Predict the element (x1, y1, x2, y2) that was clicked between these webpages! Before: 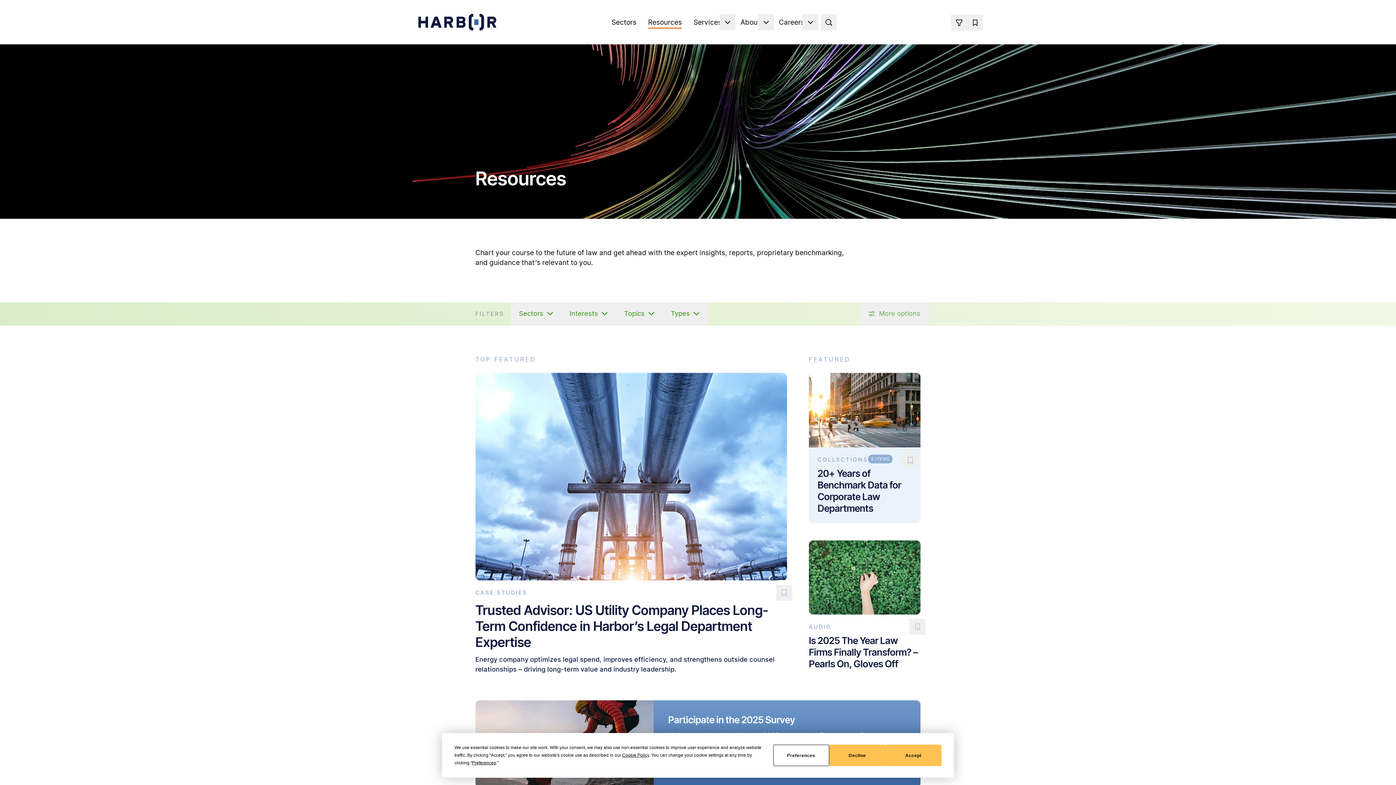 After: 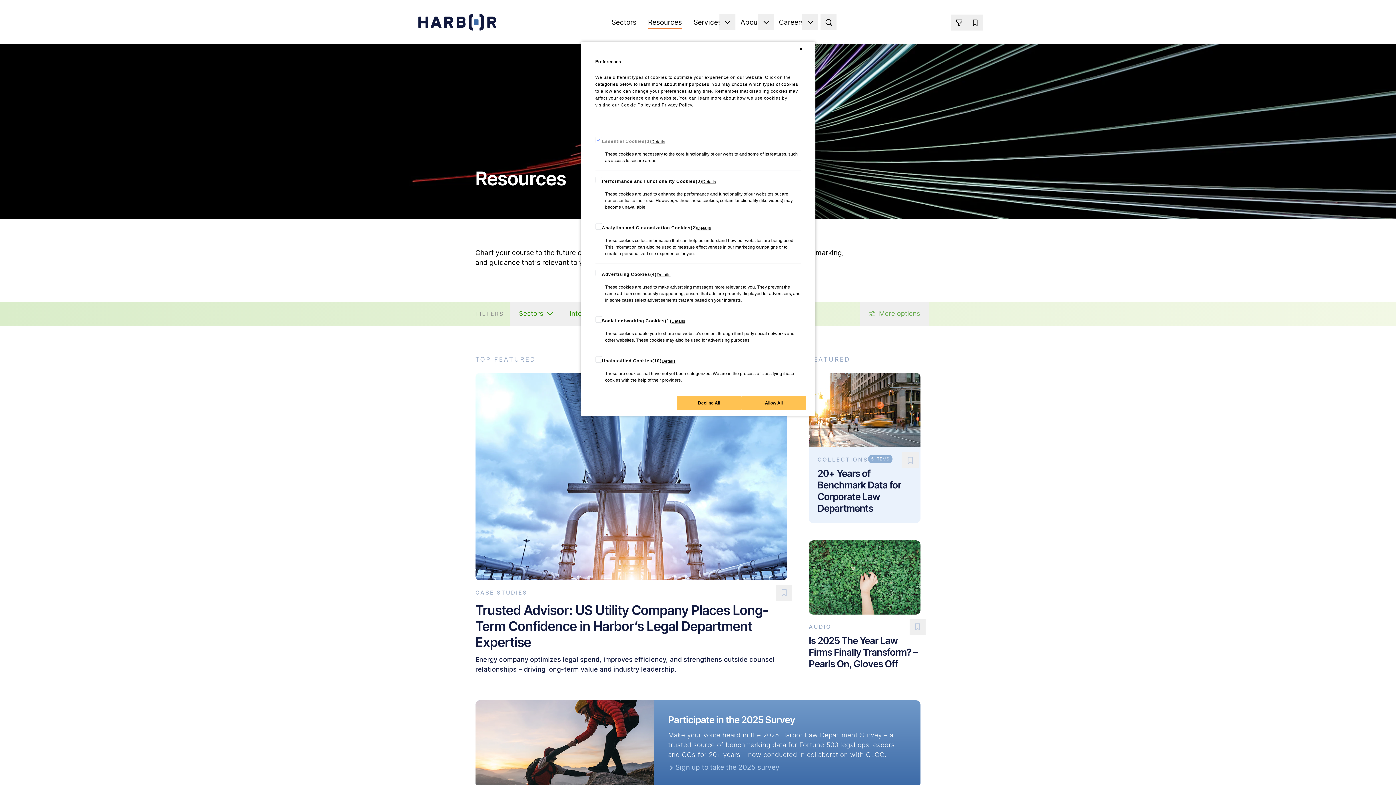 Action: bbox: (472, 760, 496, 765) label: Preferences